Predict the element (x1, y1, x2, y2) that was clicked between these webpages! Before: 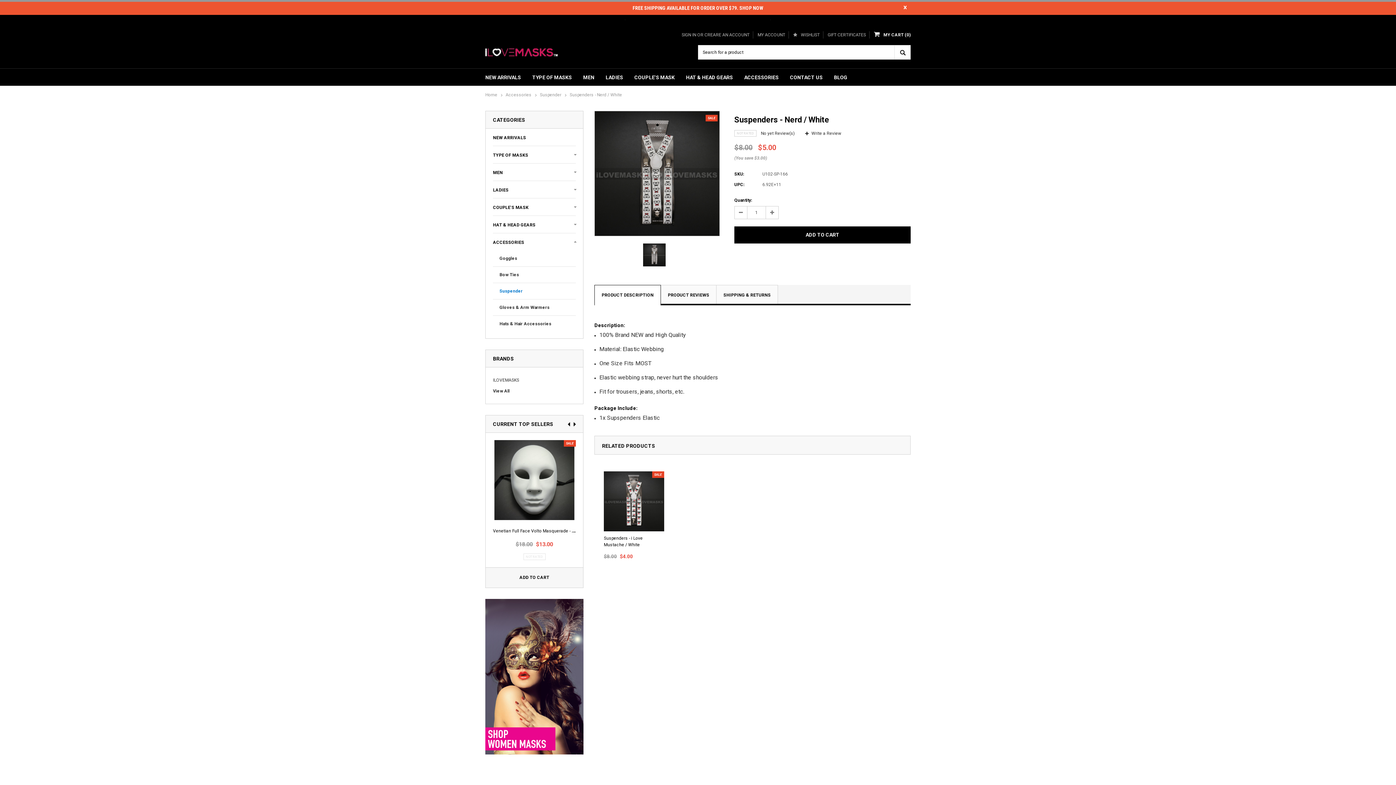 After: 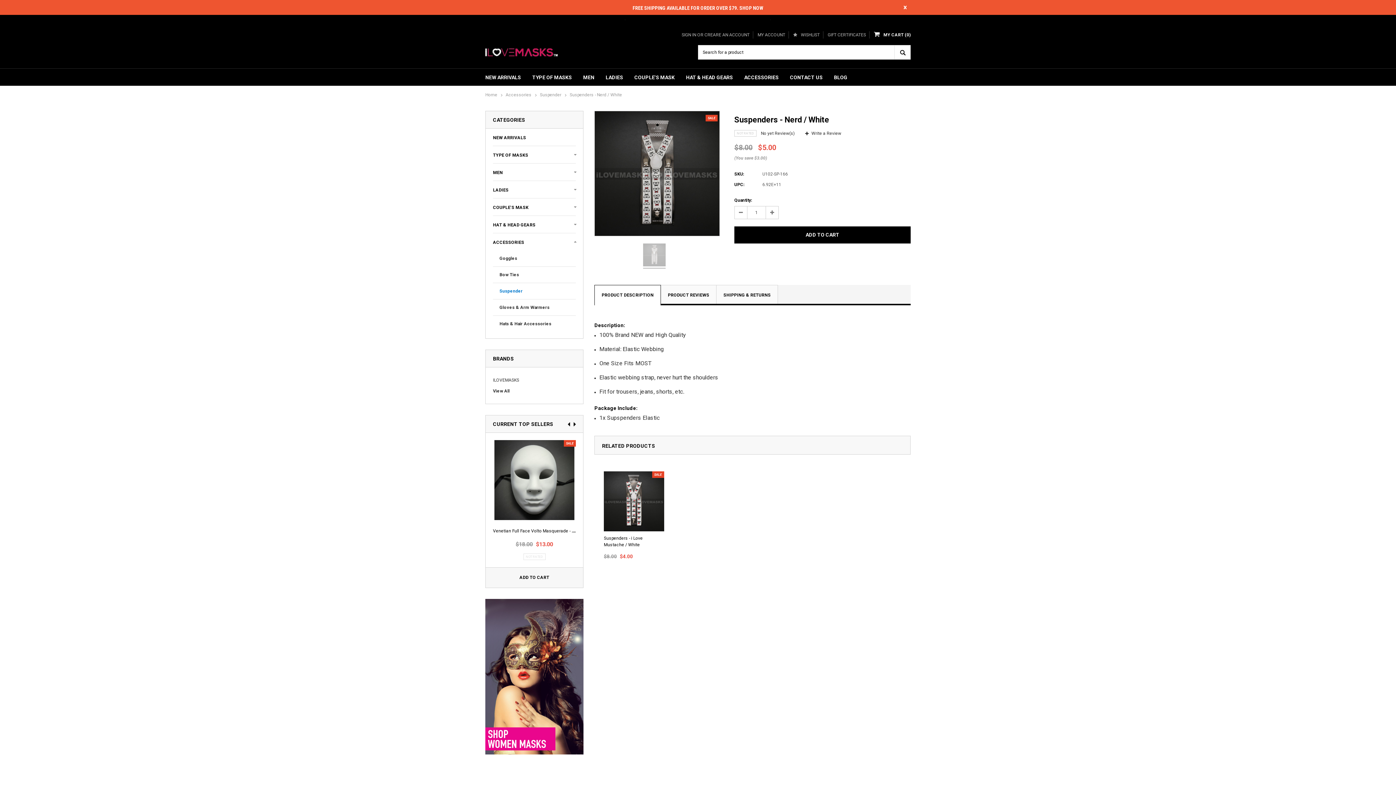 Action: bbox: (643, 243, 665, 266)